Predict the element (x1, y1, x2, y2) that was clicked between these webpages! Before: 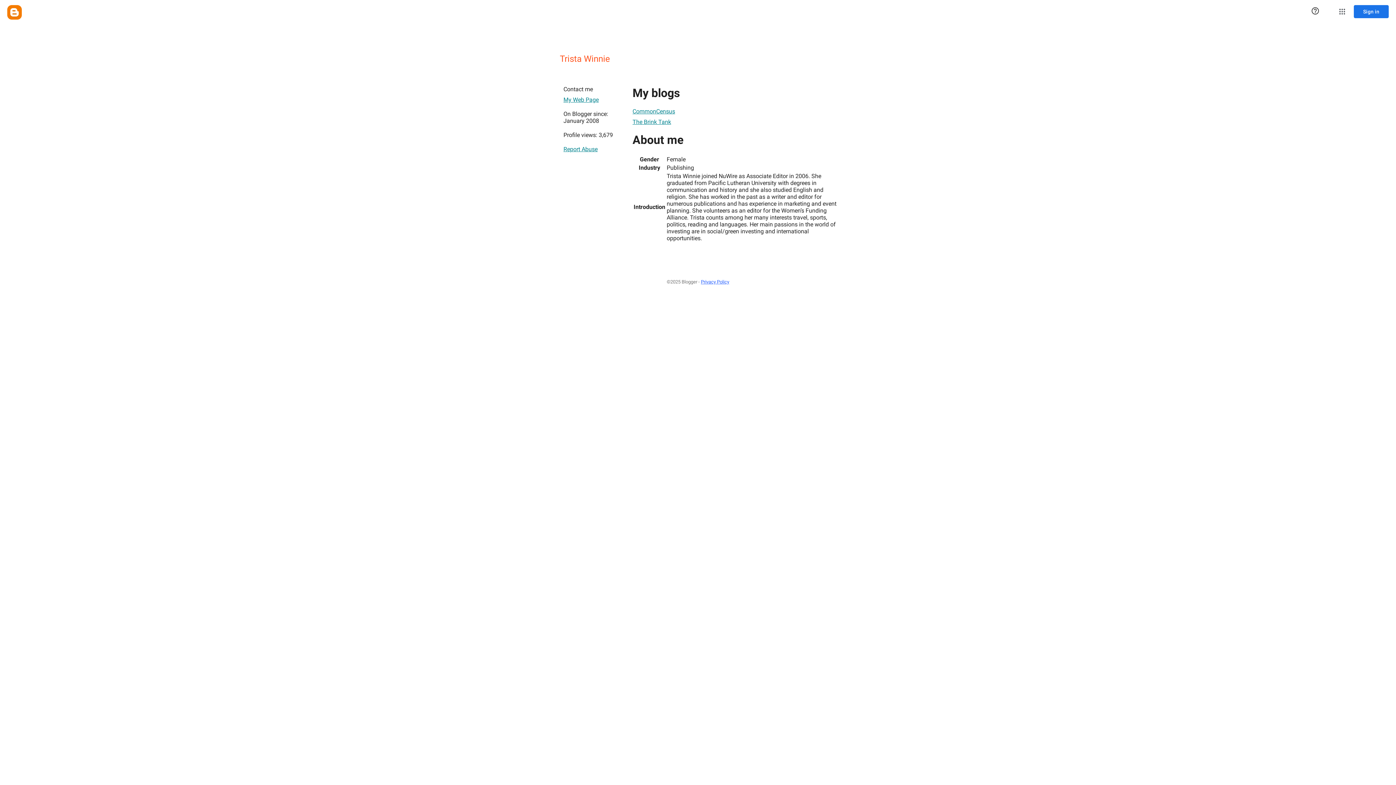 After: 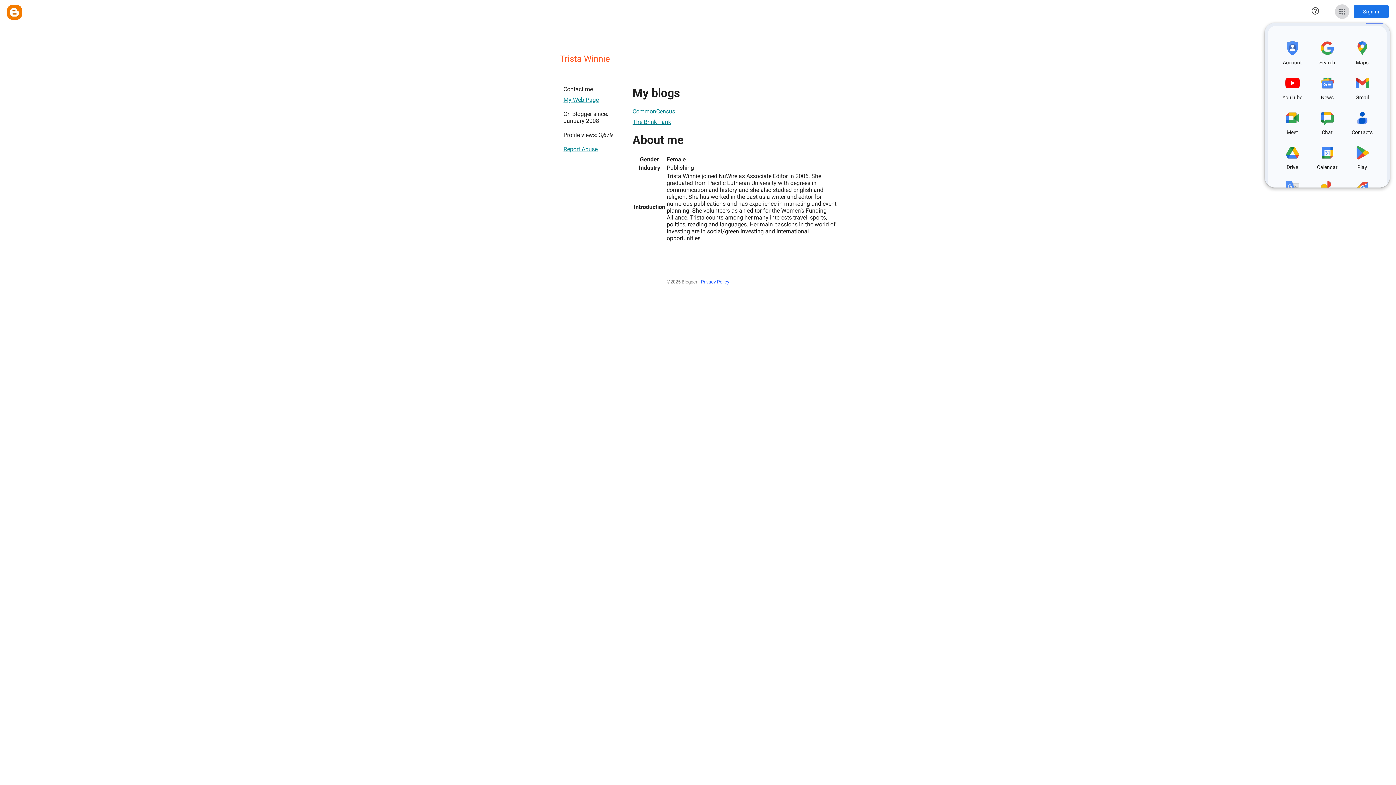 Action: label: Google apps bbox: (1335, 4, 1349, 18)